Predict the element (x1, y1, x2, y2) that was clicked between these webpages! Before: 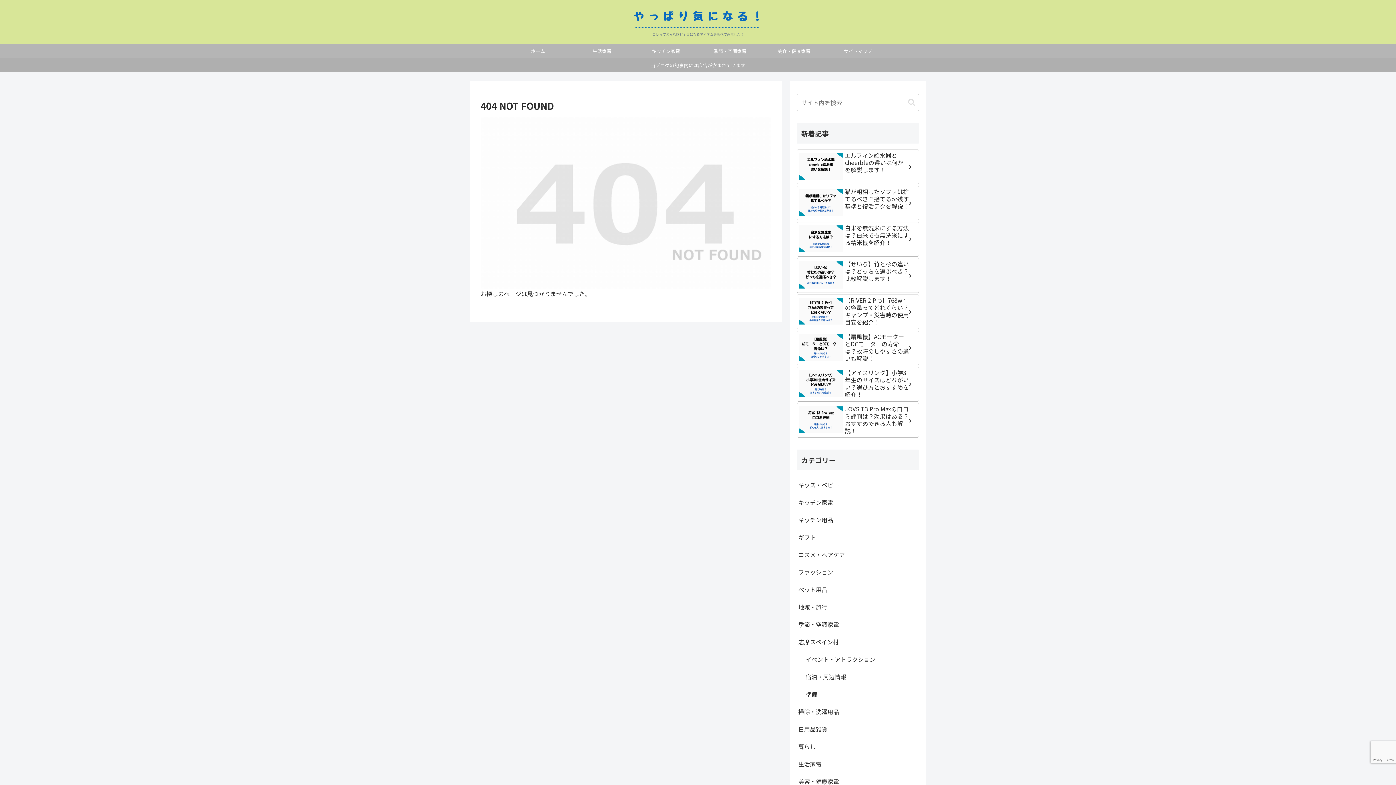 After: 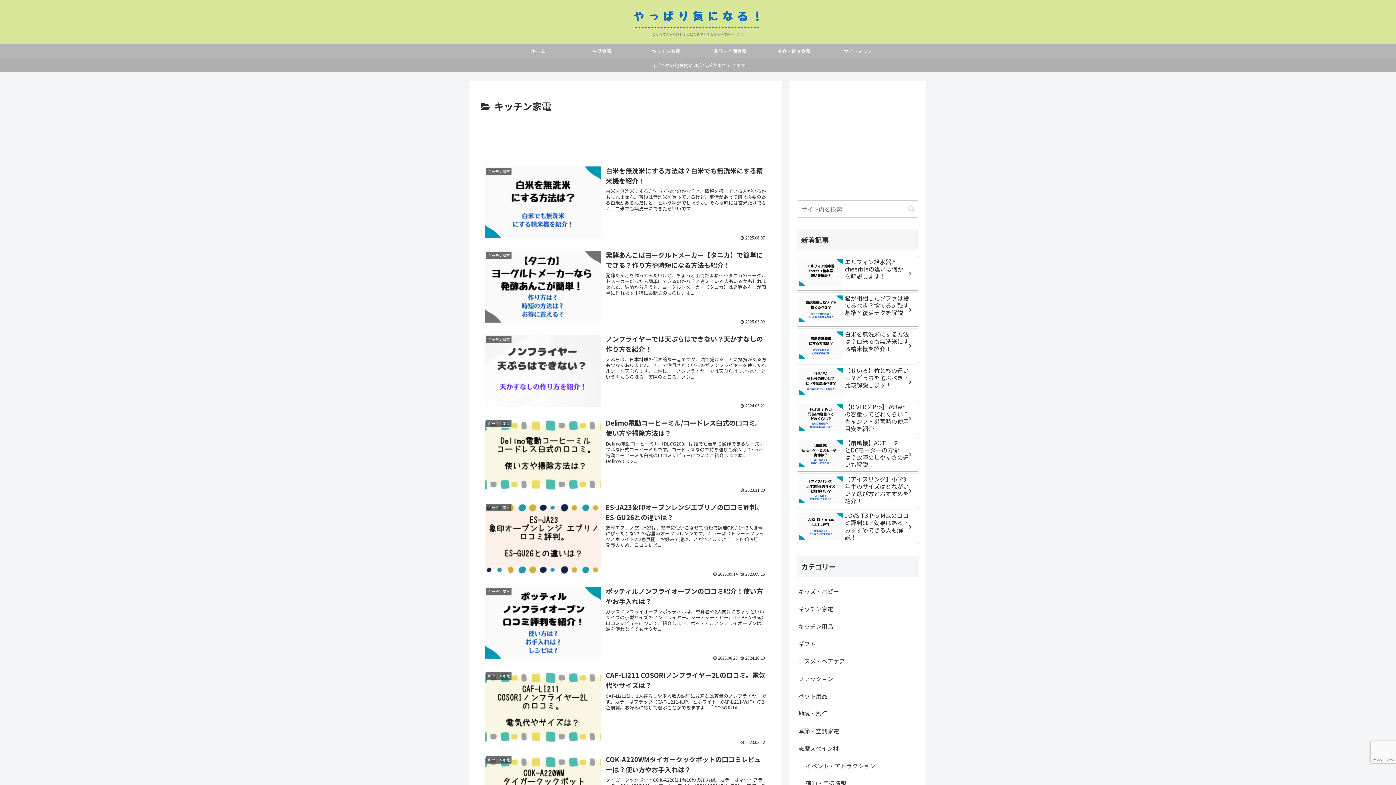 Action: bbox: (797, 493, 919, 511) label: キッチン家電